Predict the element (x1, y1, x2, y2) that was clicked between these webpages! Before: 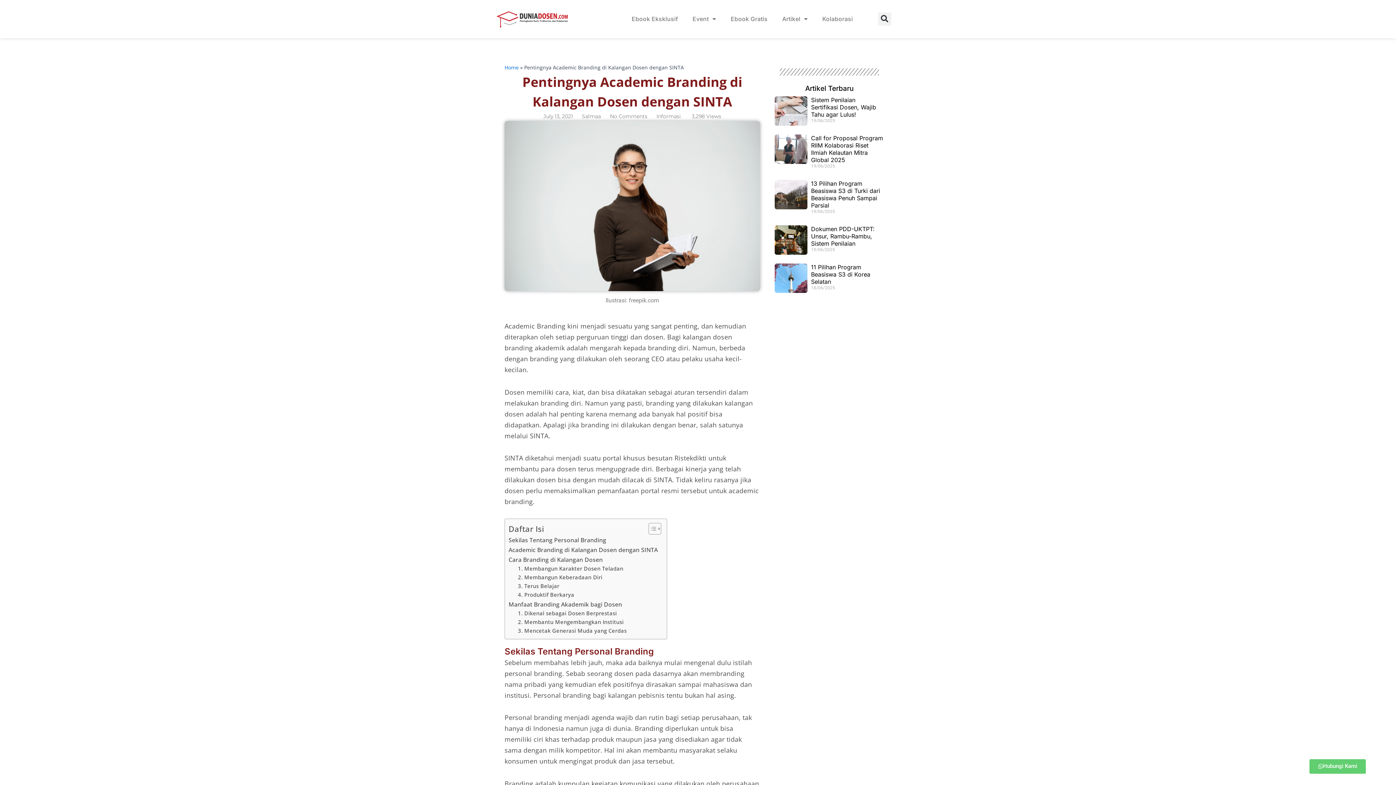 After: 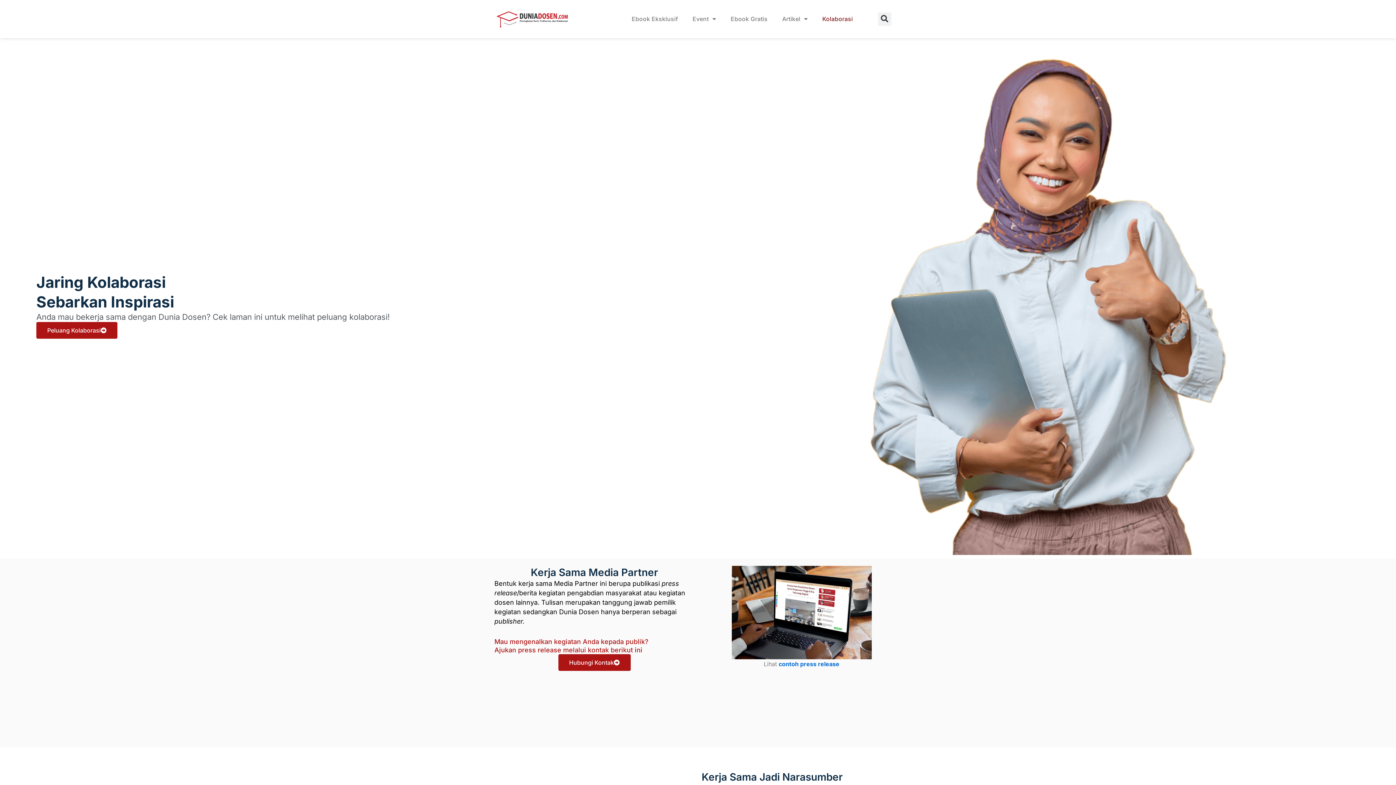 Action: label: Kolaborasi bbox: (815, 10, 860, 27)